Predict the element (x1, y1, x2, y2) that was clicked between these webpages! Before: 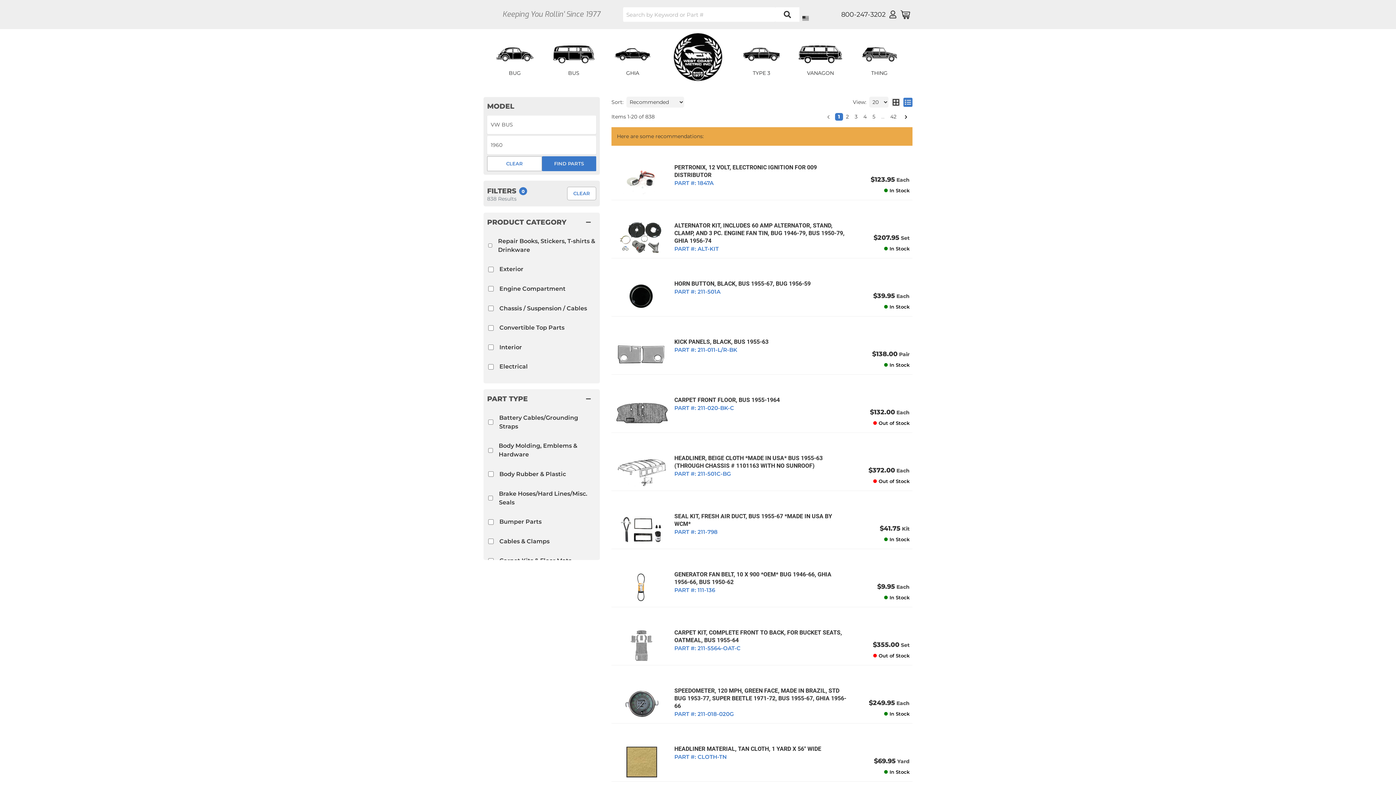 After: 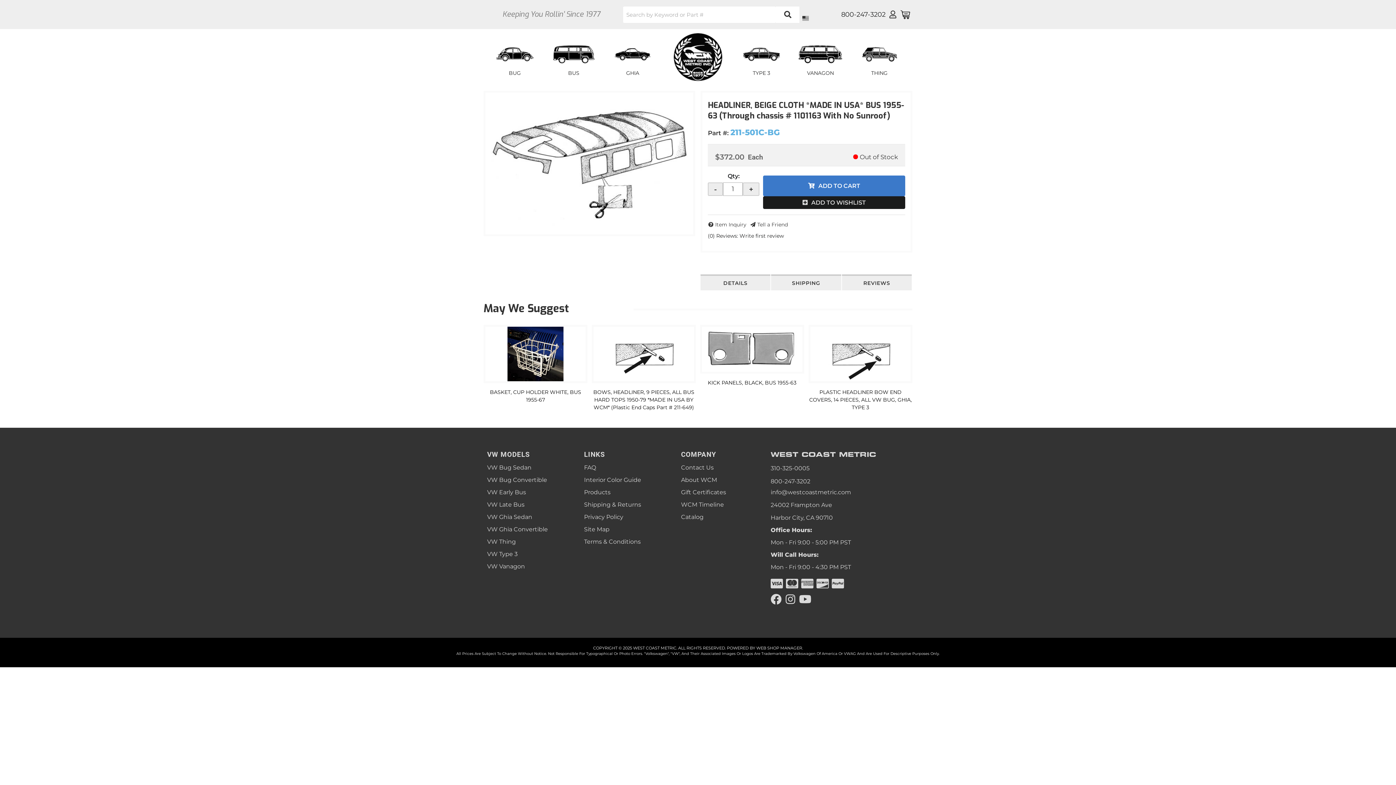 Action: bbox: (614, 454, 669, 488)